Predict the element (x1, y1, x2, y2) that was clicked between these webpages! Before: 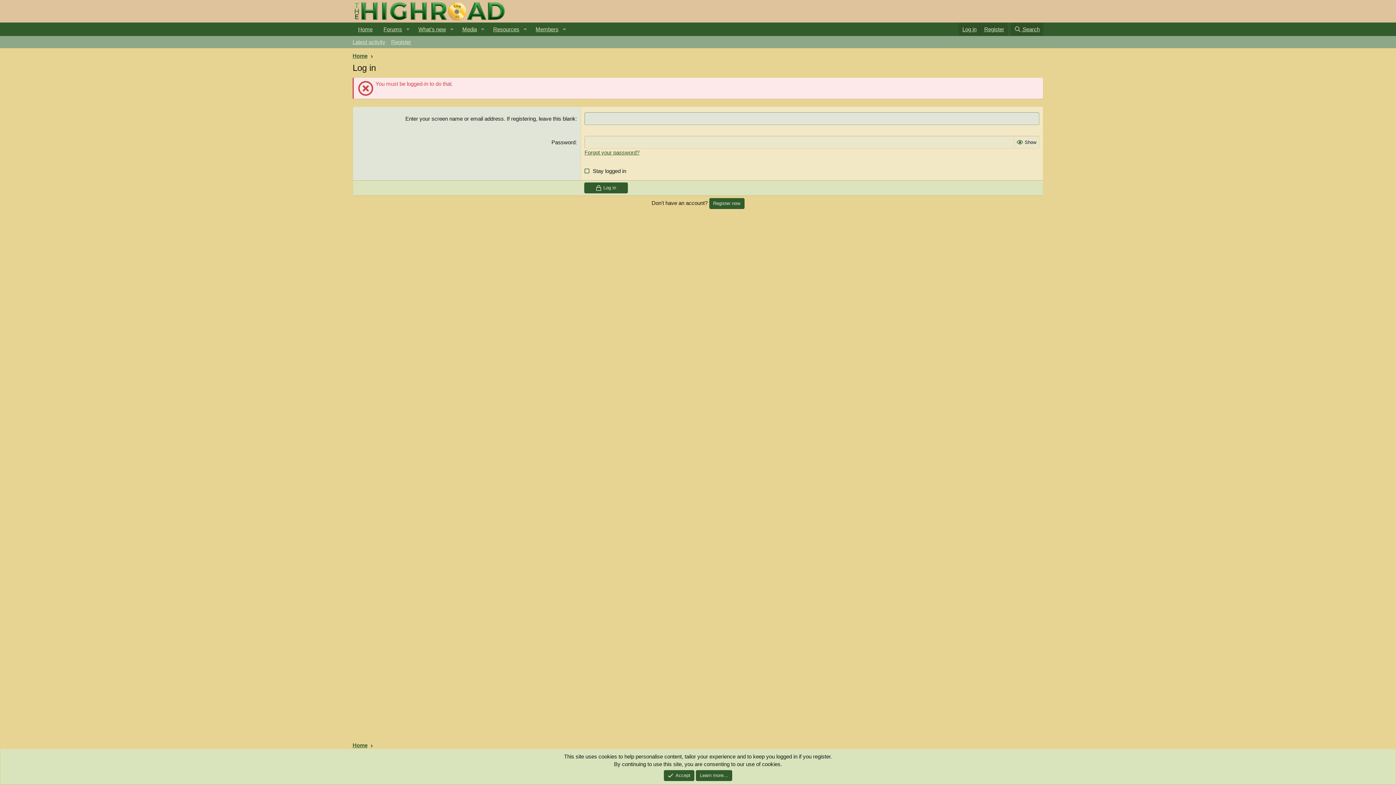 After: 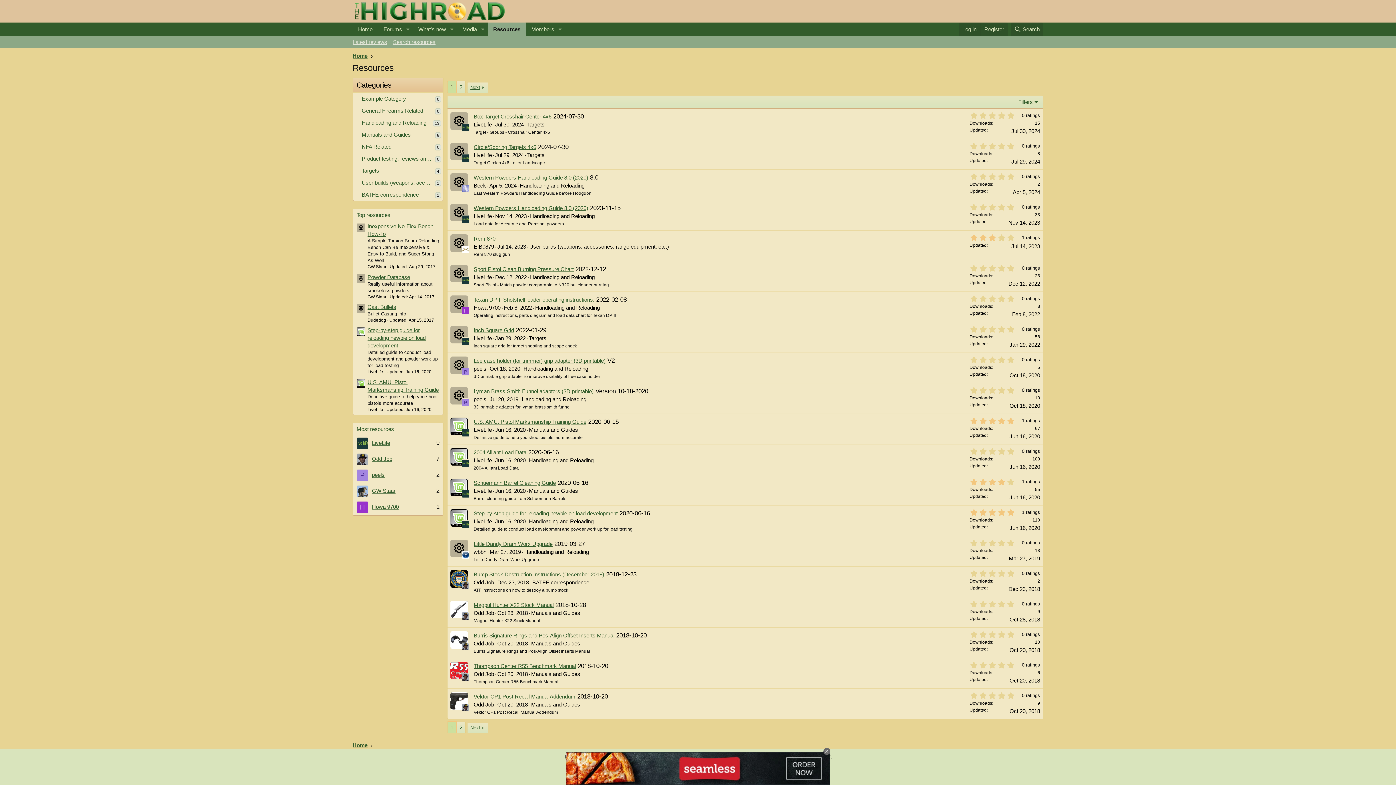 Action: label: Resources bbox: (487, 22, 520, 36)